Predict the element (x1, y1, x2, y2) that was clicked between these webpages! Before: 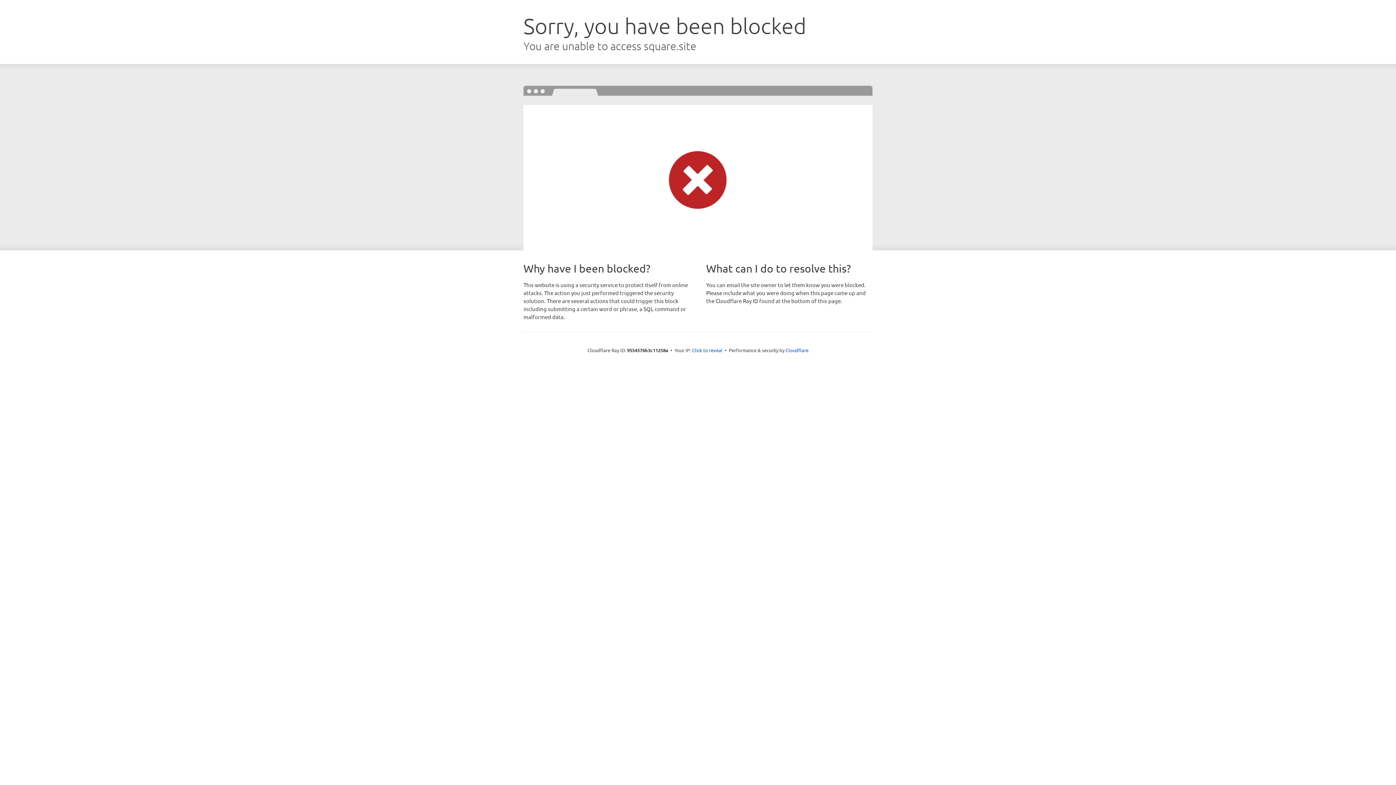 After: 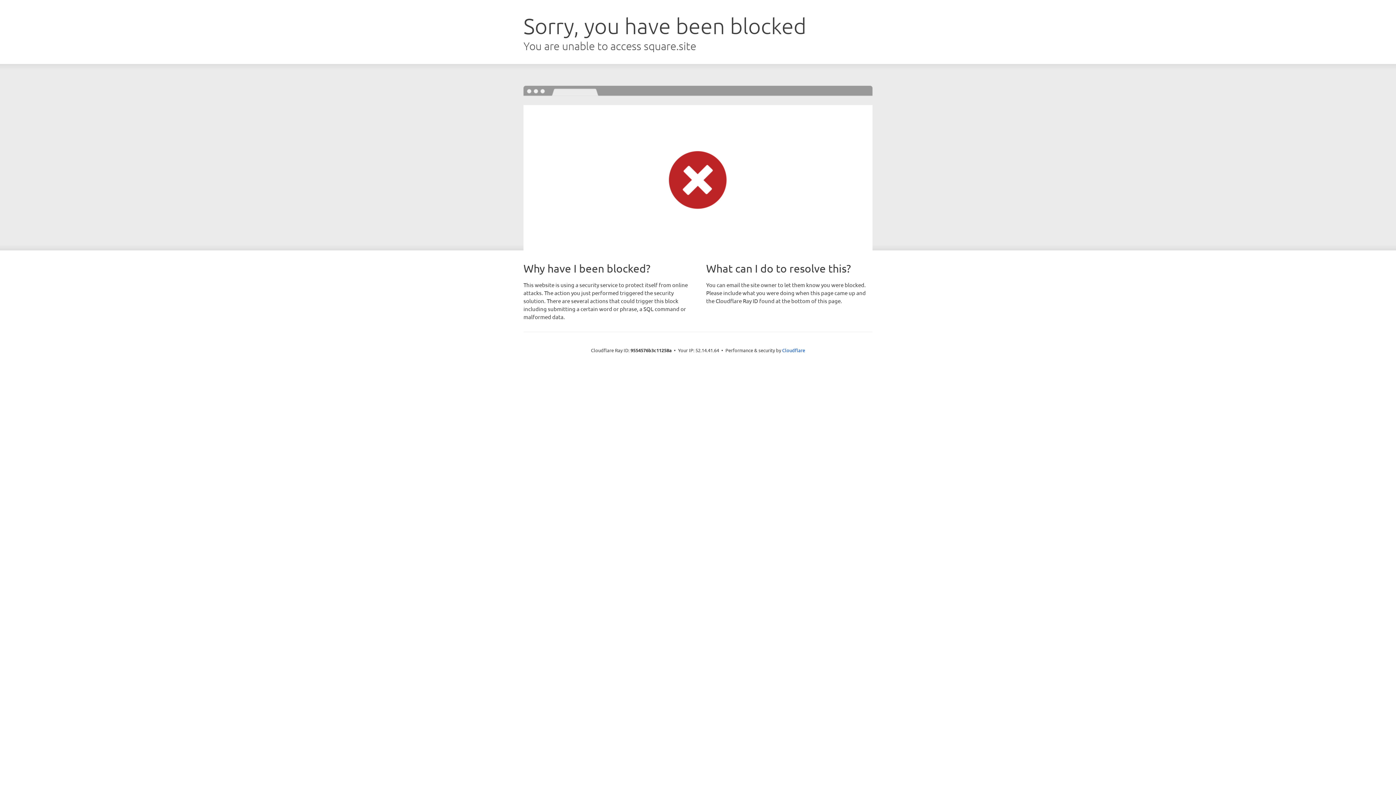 Action: bbox: (692, 346, 722, 353) label: Click to reveal